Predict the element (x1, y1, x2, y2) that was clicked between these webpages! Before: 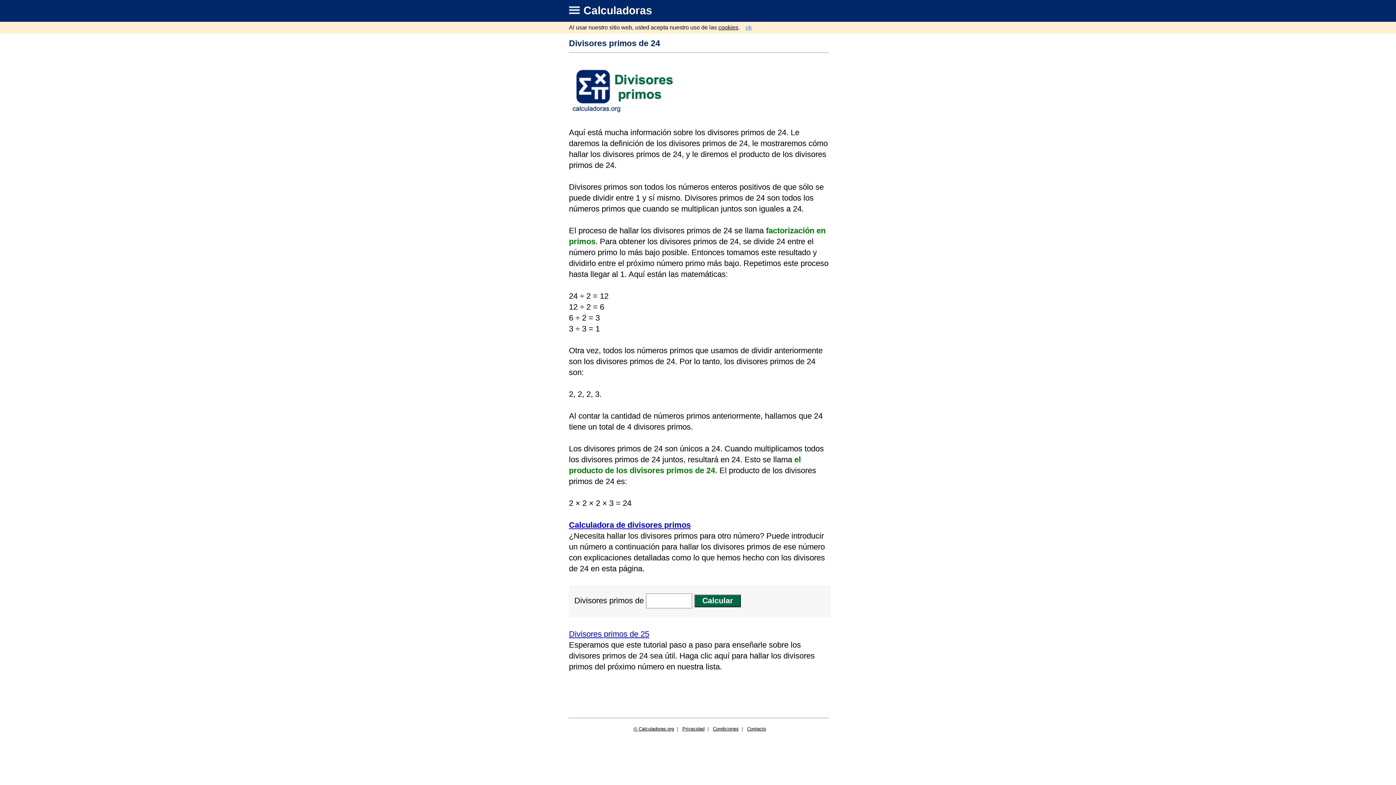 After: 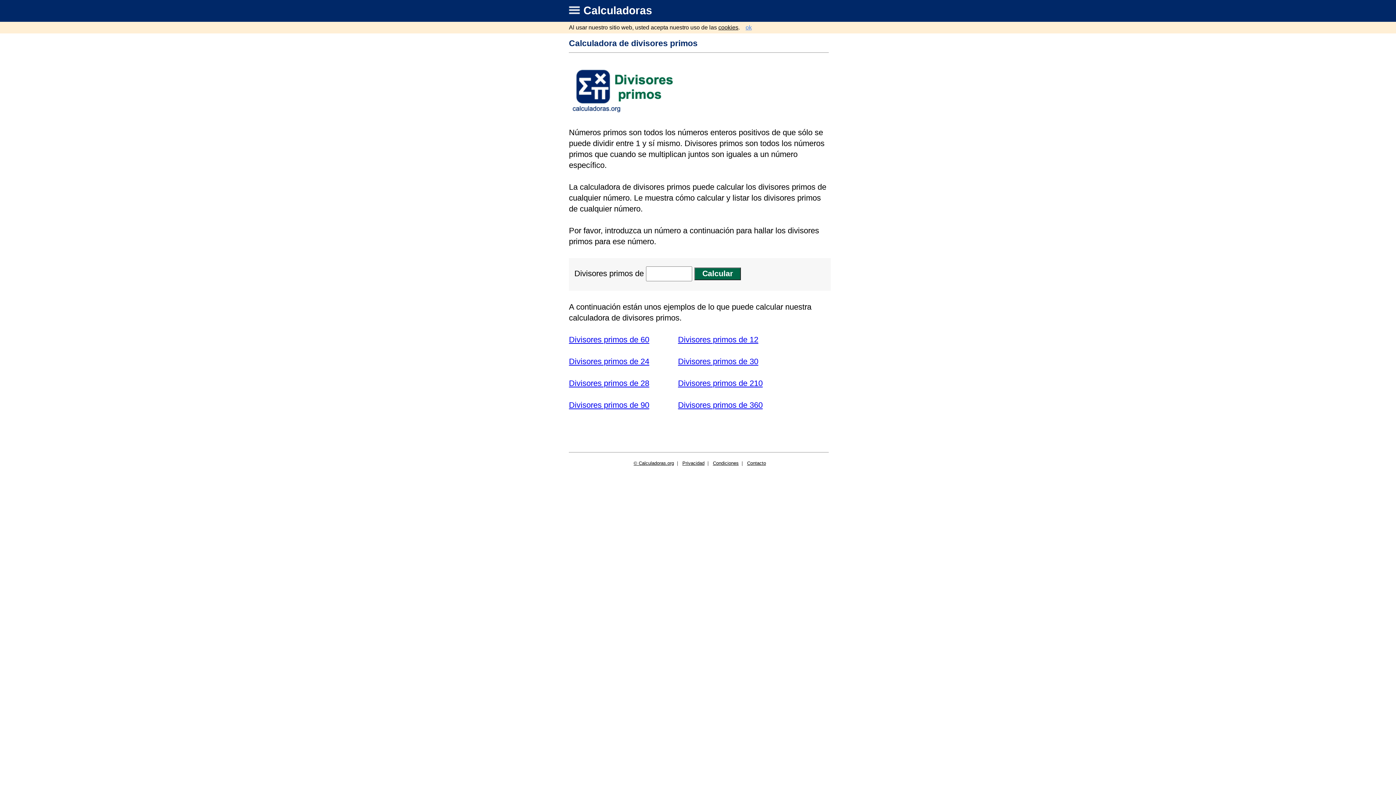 Action: bbox: (569, 520, 690, 529) label: Calculadora de divisores primos